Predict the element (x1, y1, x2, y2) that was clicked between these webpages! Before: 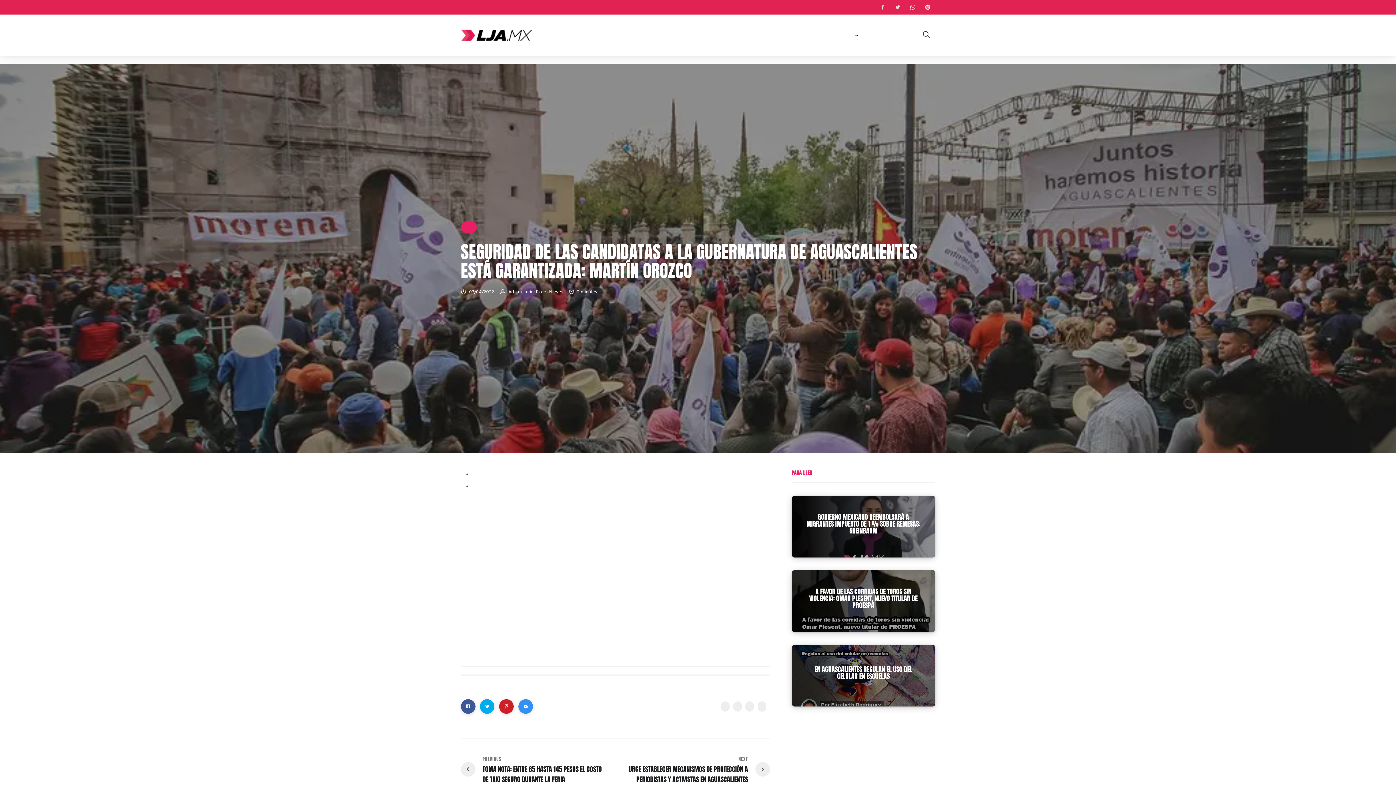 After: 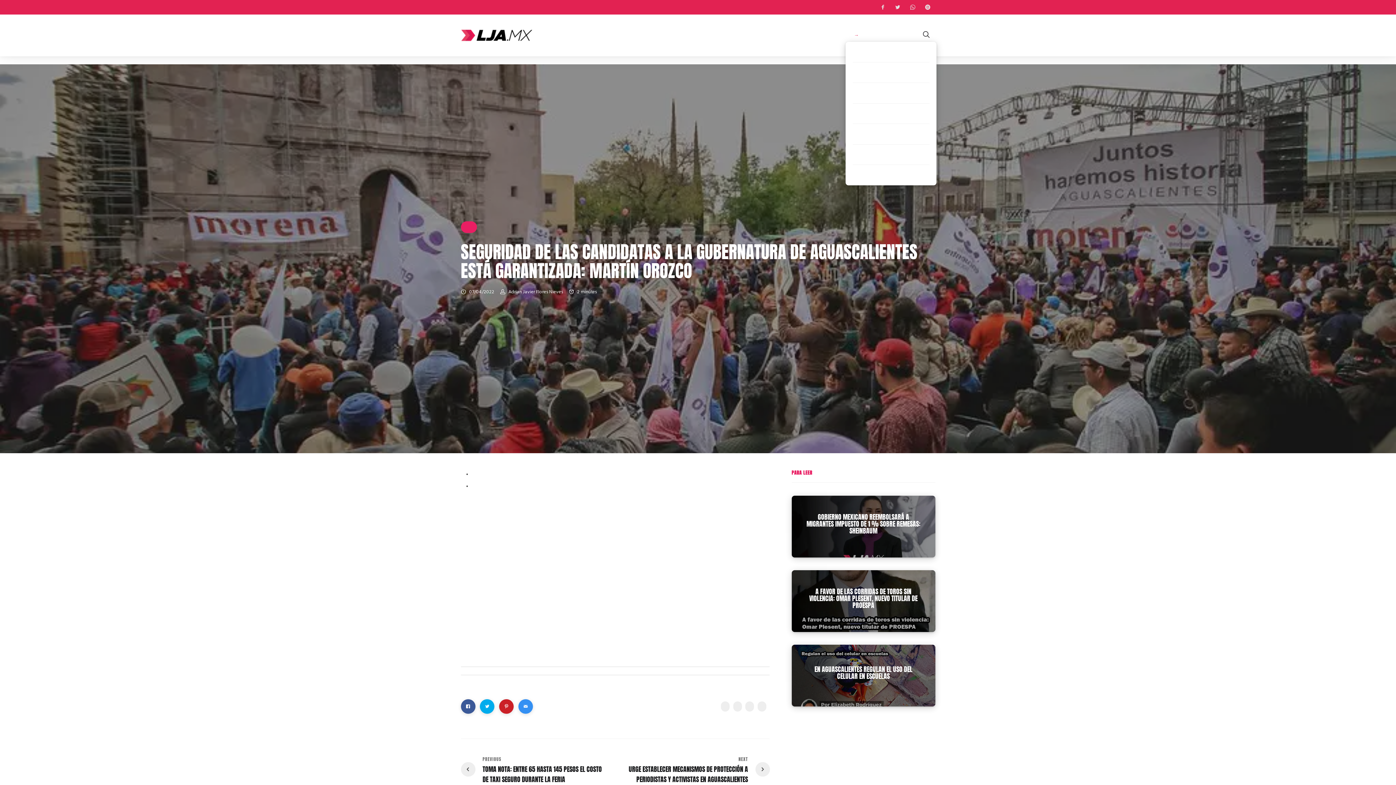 Action: label: SECCIONES → bbox: (845, 29, 867, 41)